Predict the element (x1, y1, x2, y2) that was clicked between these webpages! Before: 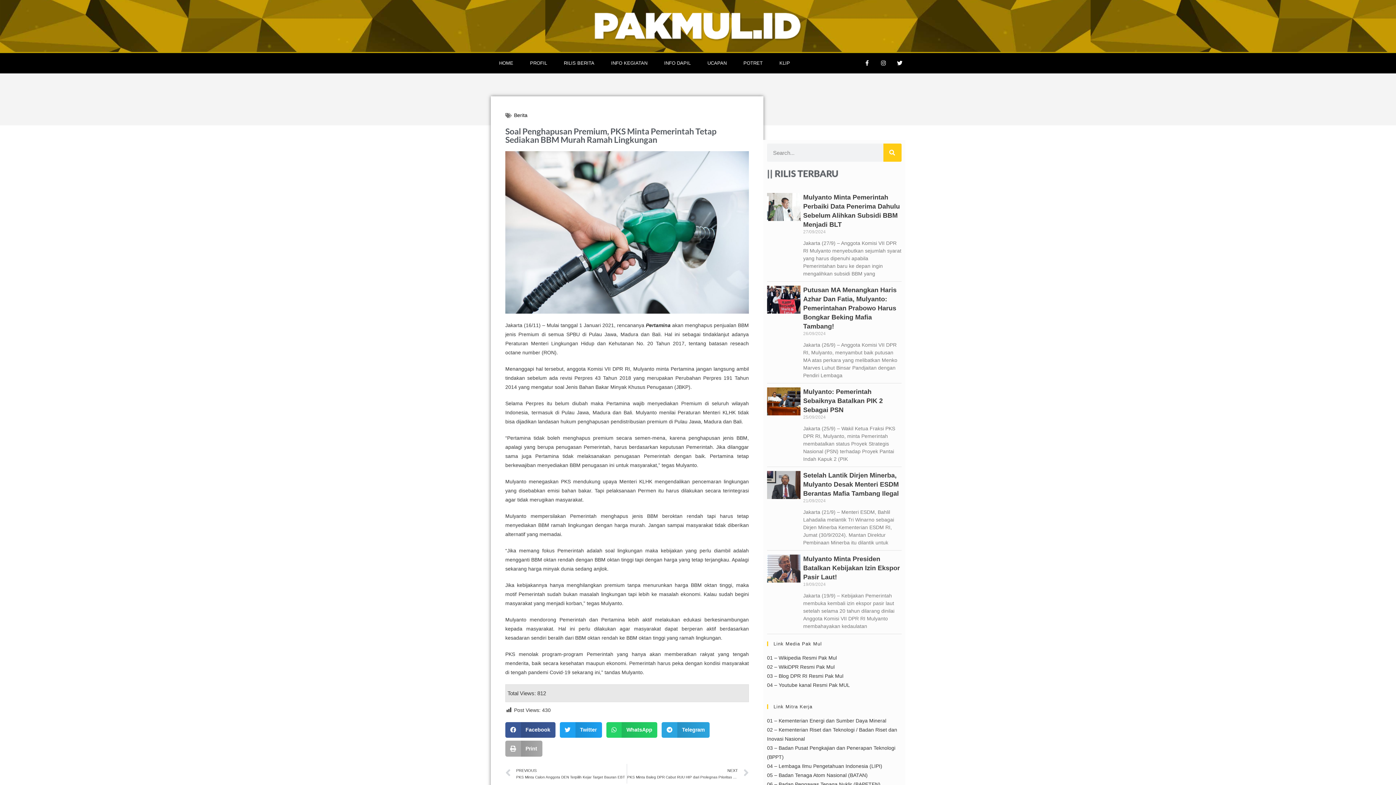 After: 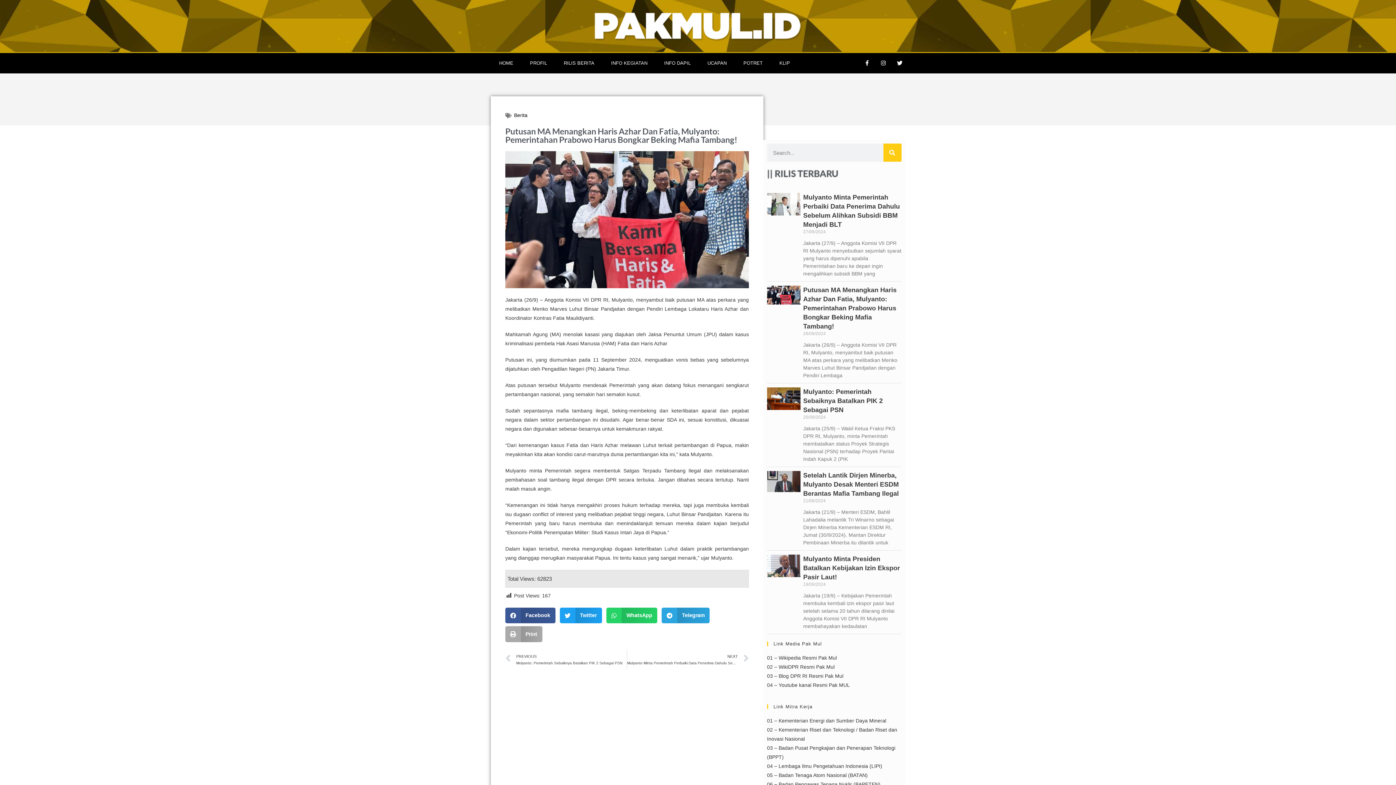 Action: label: Putusan MA Menangkan Haris Azhar Dan Fatia, Mulyanto: Pemerintahan Prabowo Harus Bongkar Beking Mafia Tambang! bbox: (803, 286, 896, 330)